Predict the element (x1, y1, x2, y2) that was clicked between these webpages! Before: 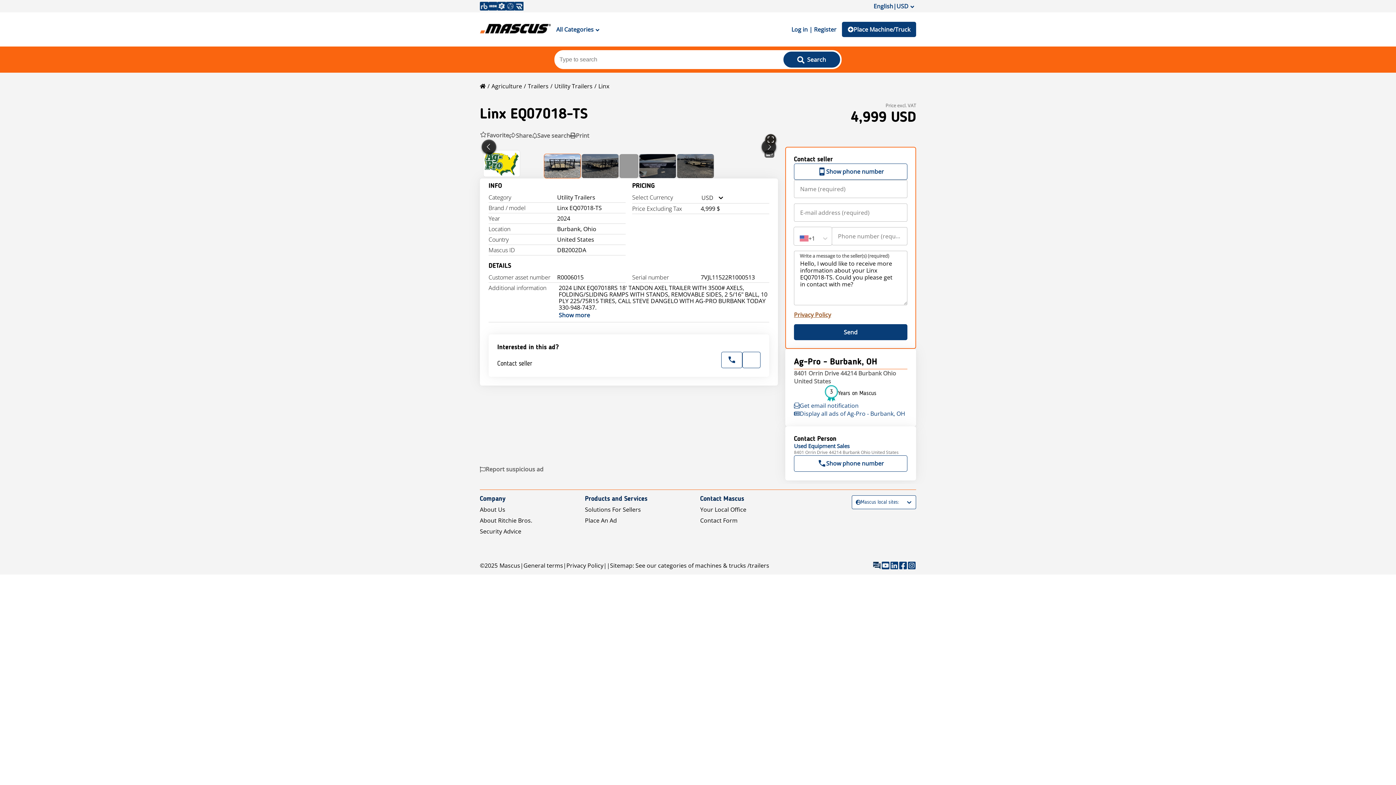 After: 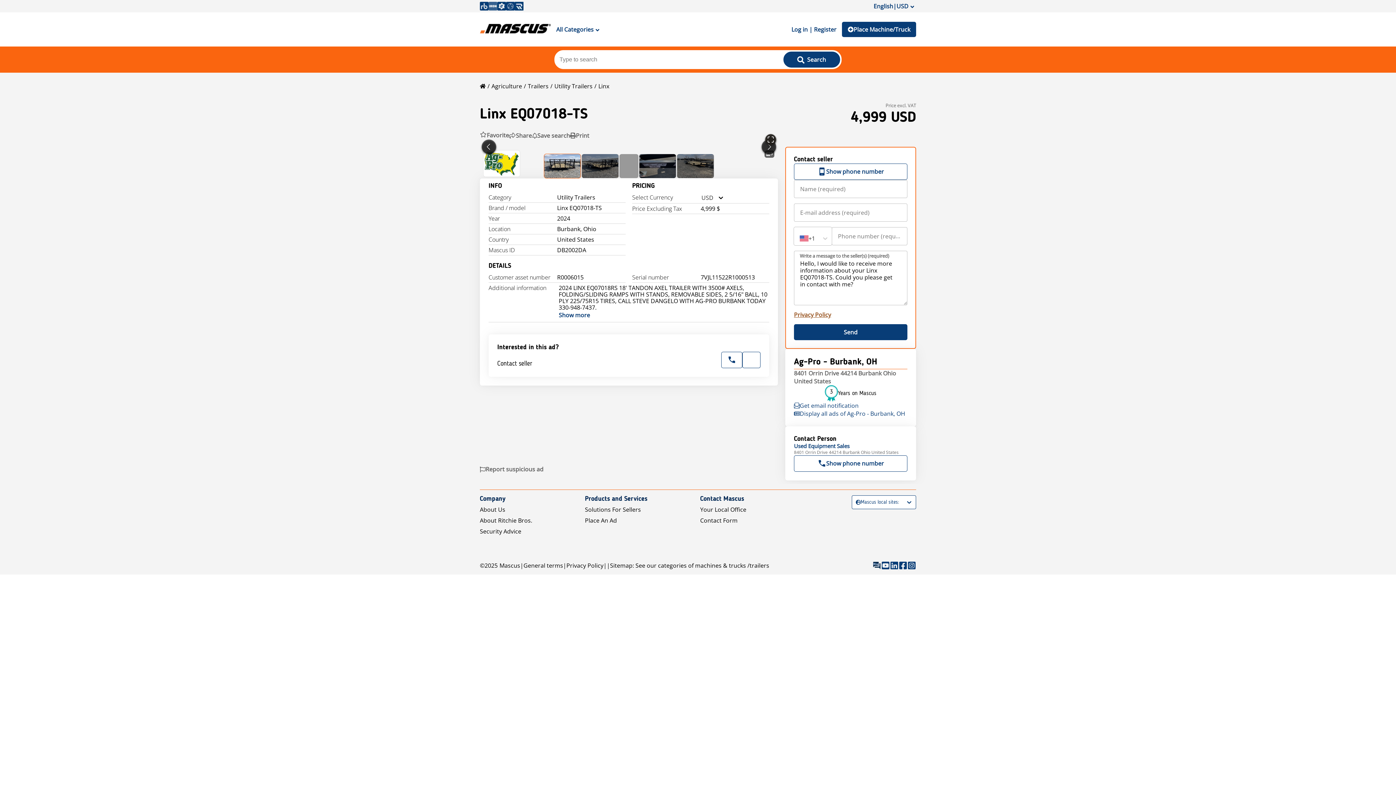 Action: bbox: (488, 1, 497, 10)